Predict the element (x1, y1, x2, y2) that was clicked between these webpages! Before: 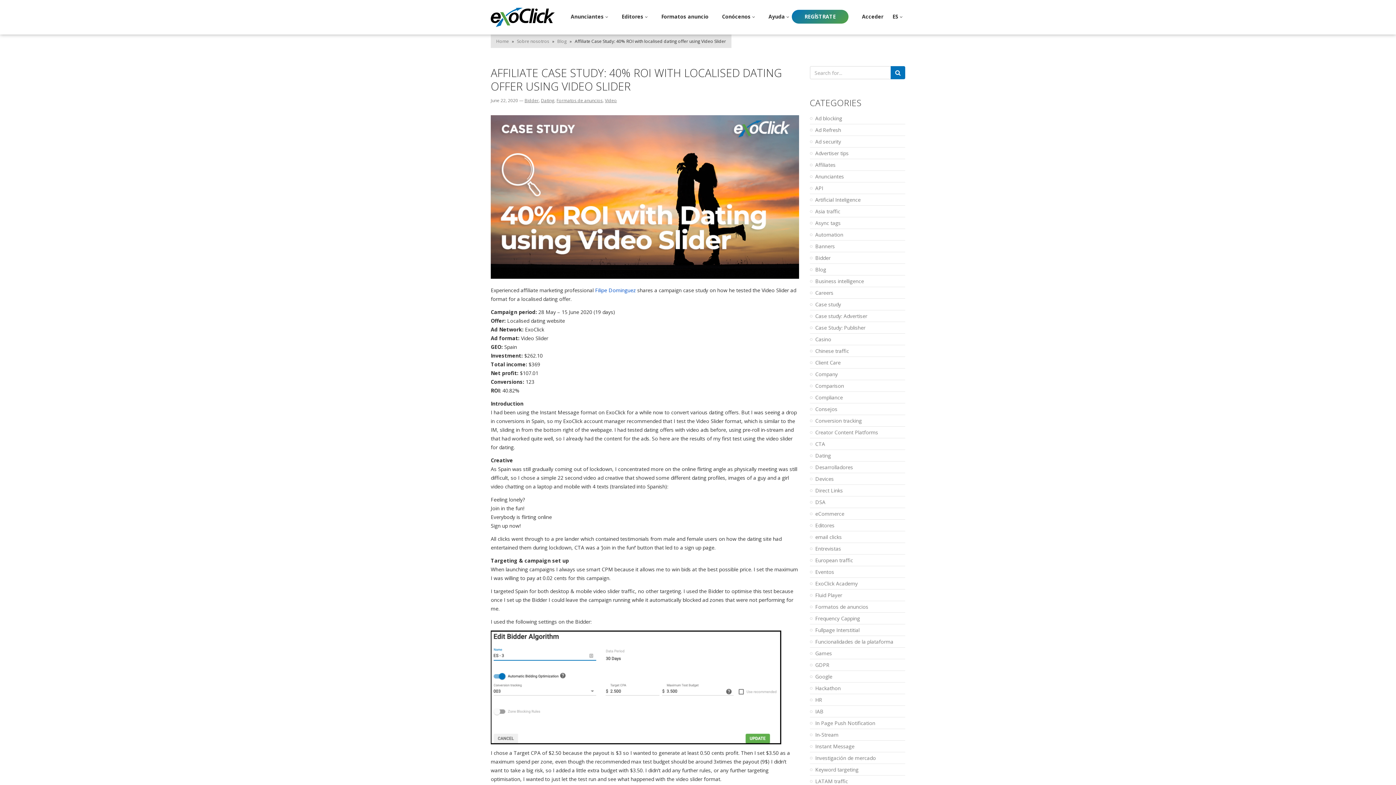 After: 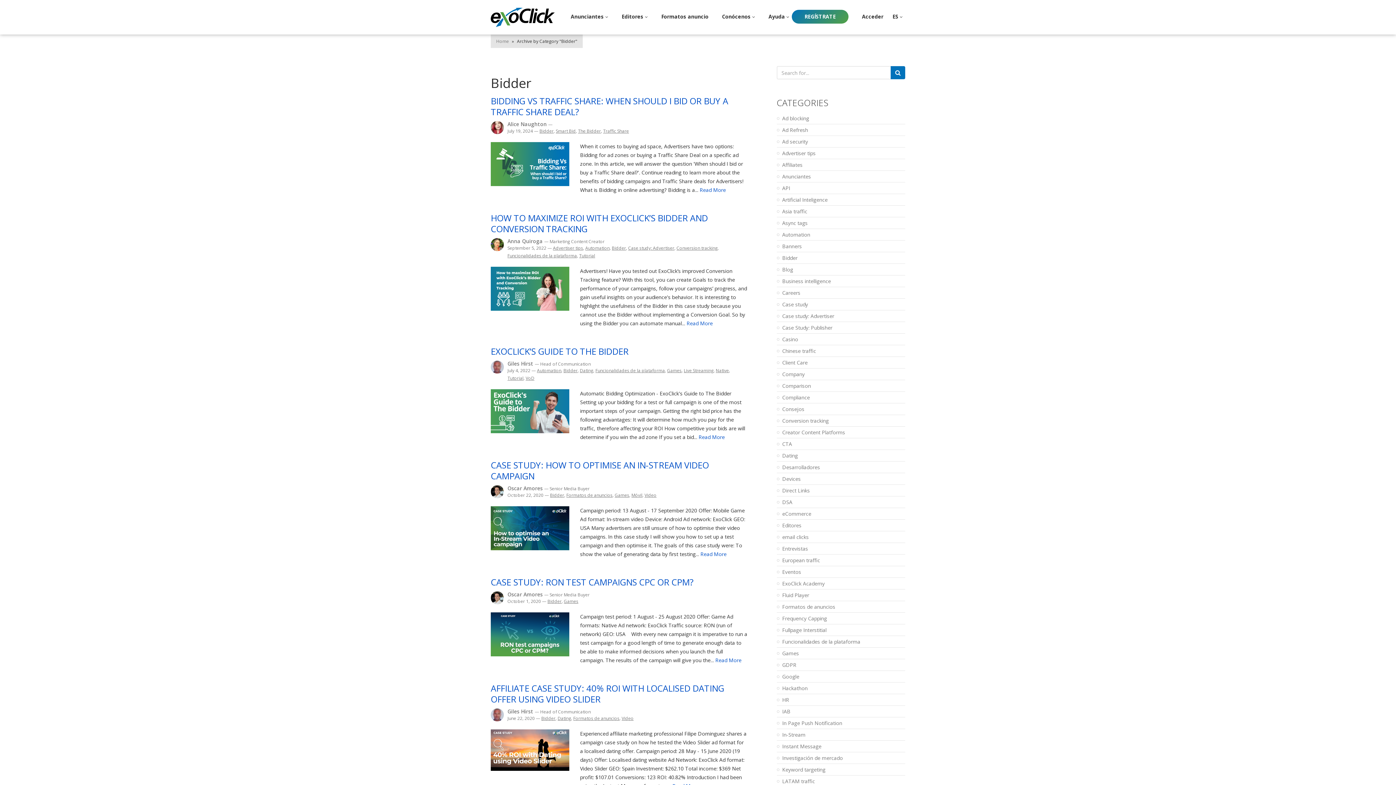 Action: bbox: (815, 254, 905, 261) label: Bidder